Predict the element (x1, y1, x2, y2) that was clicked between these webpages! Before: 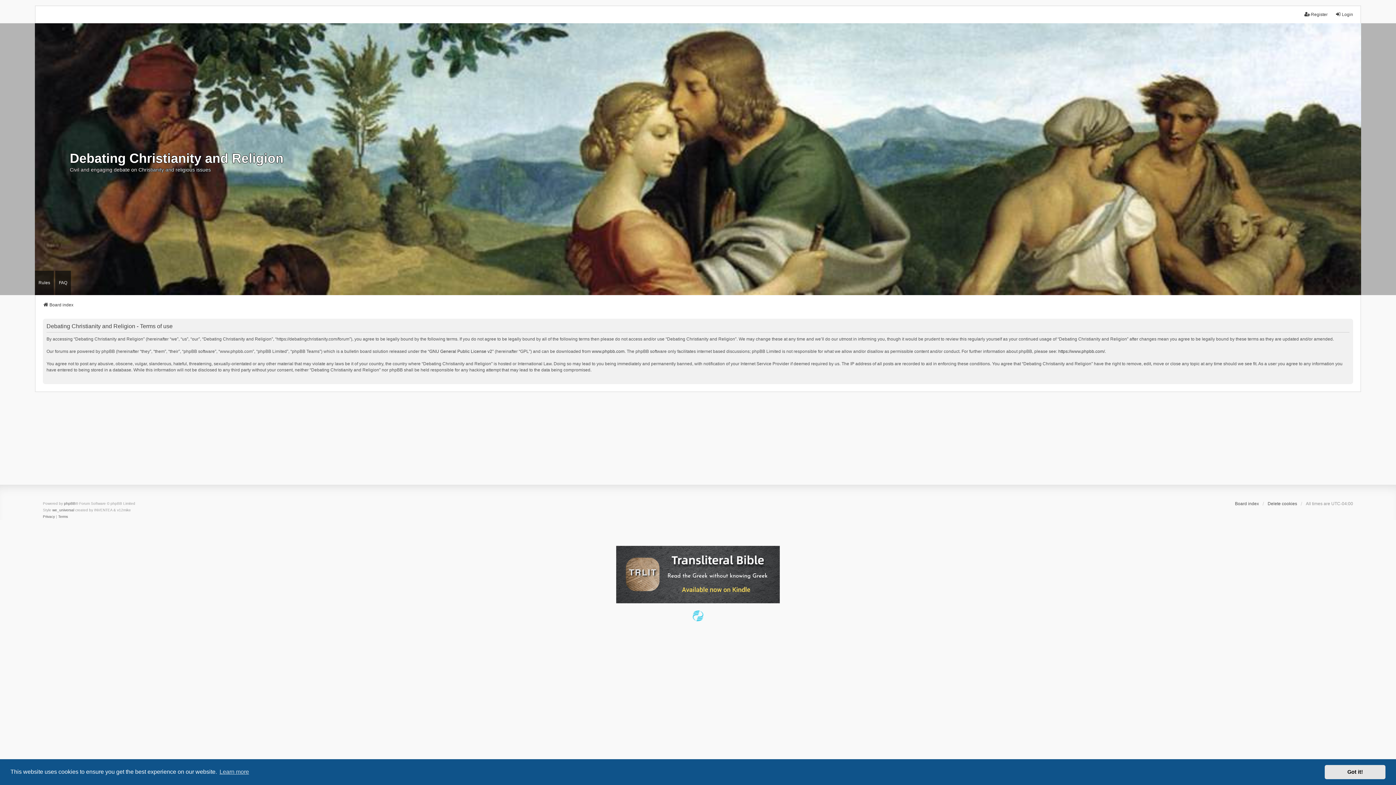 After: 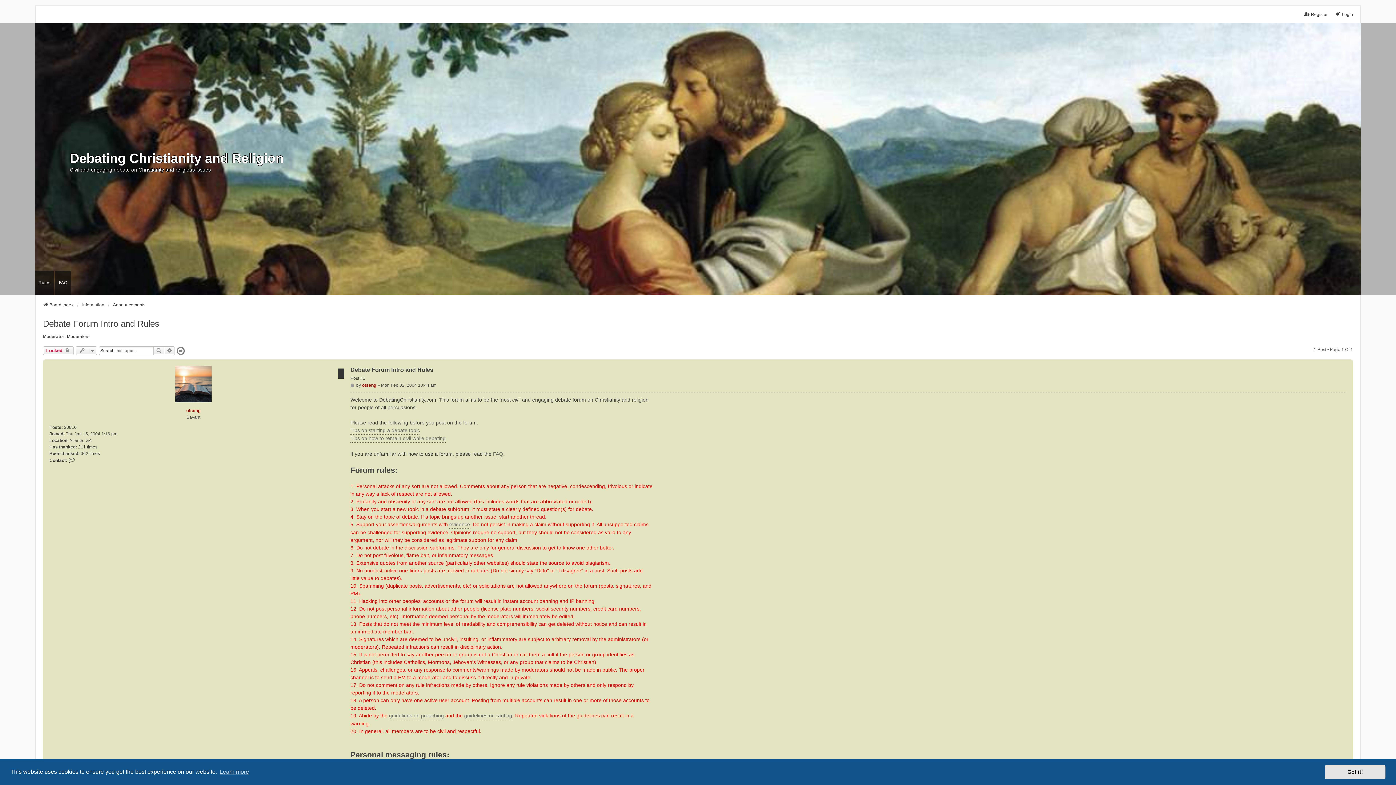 Action: bbox: (34, 270, 53, 295) label: Rules